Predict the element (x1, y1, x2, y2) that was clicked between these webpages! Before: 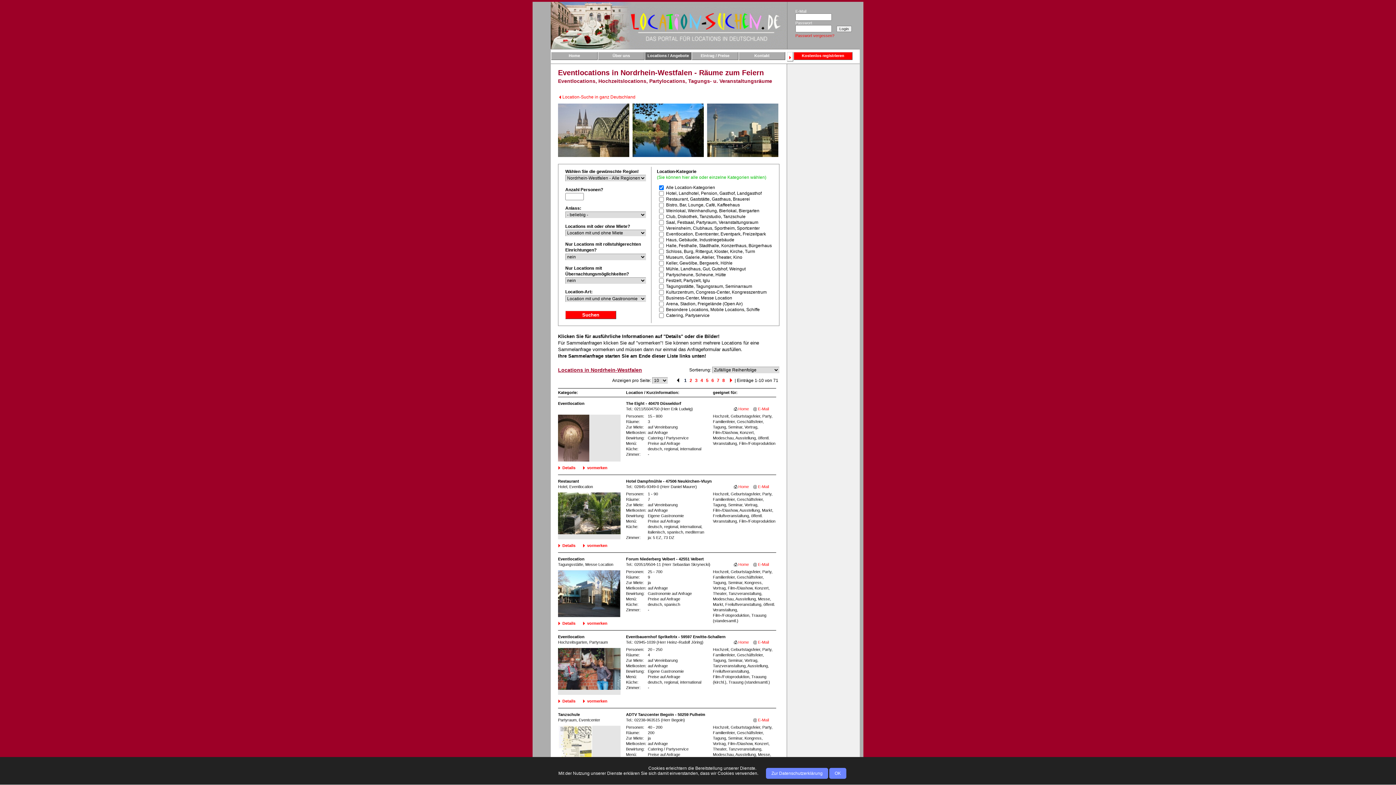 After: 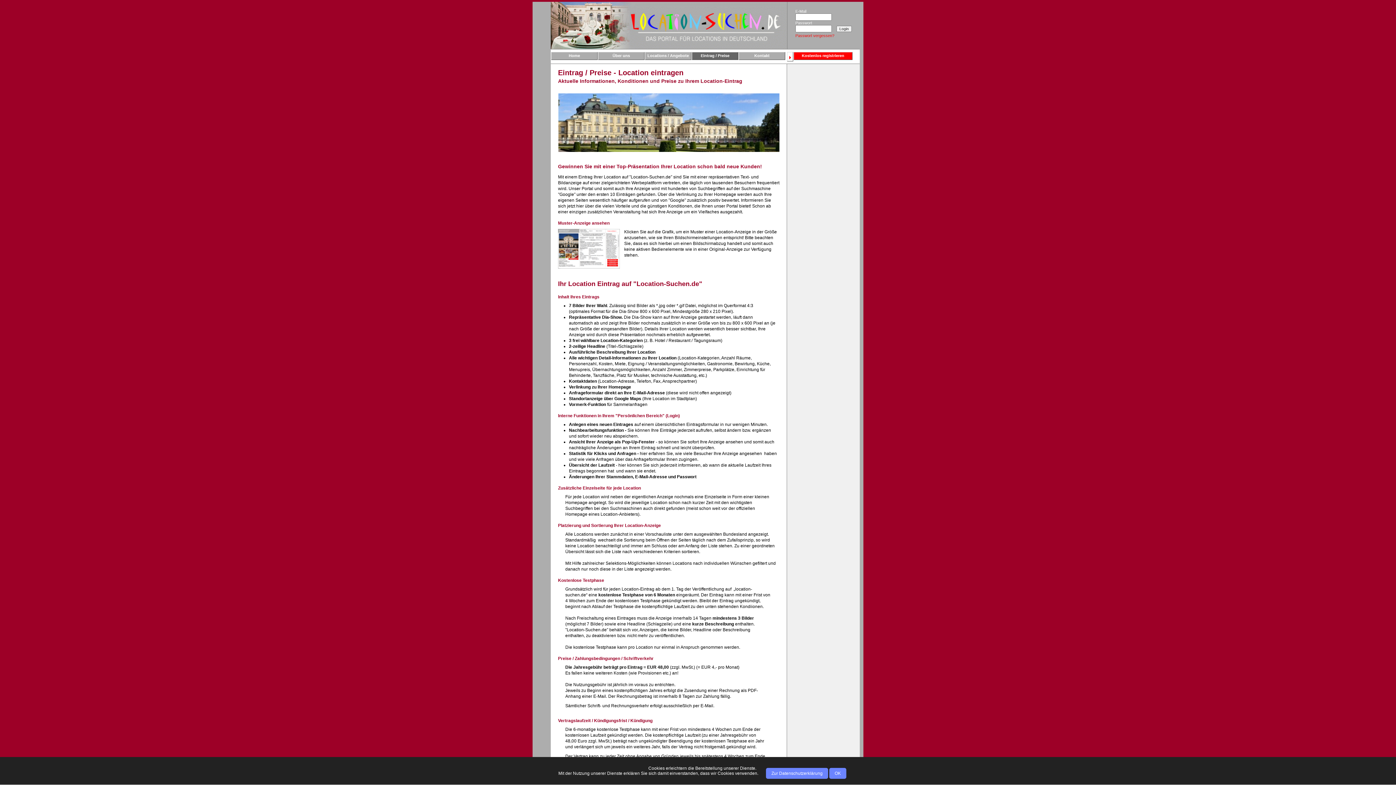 Action: bbox: (692, 53, 738, 59) label: Eintrag / Preise